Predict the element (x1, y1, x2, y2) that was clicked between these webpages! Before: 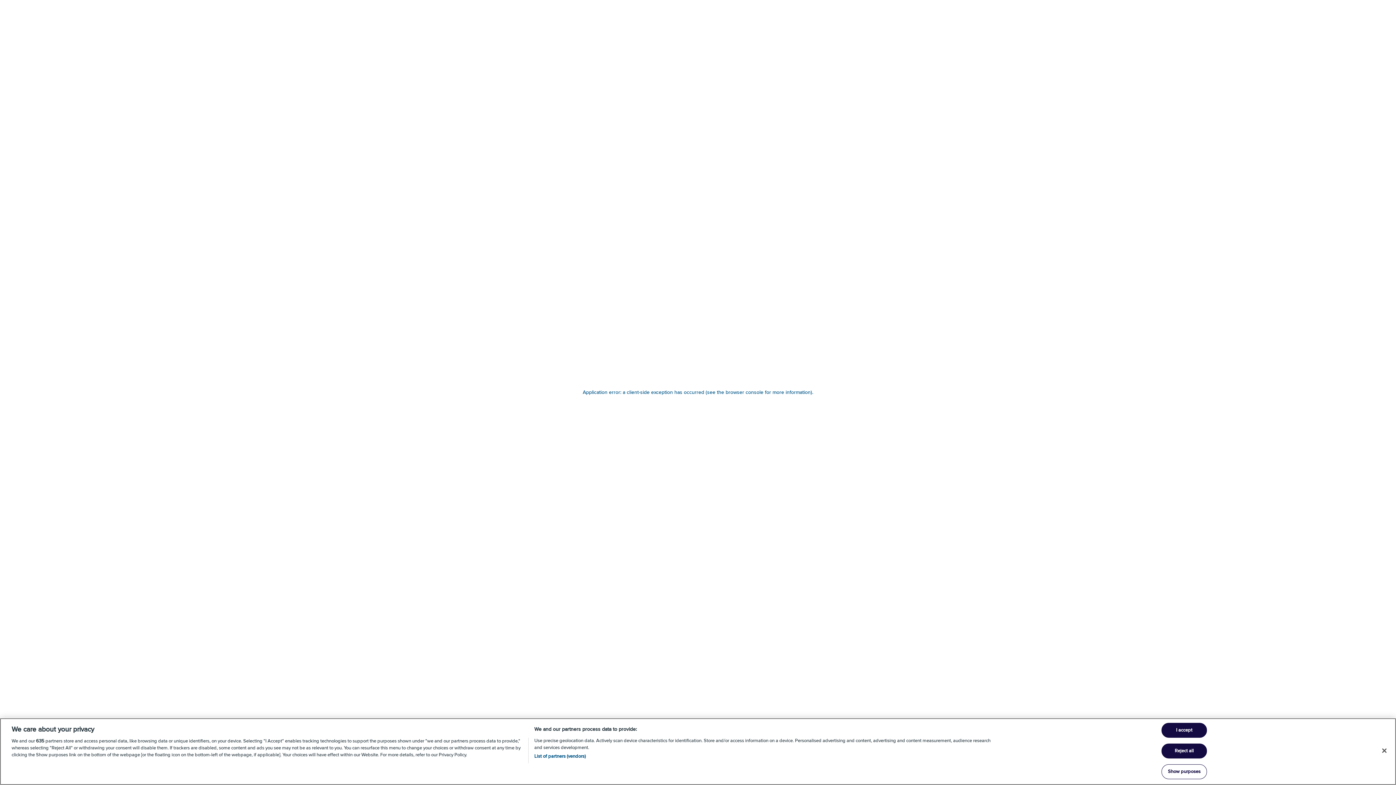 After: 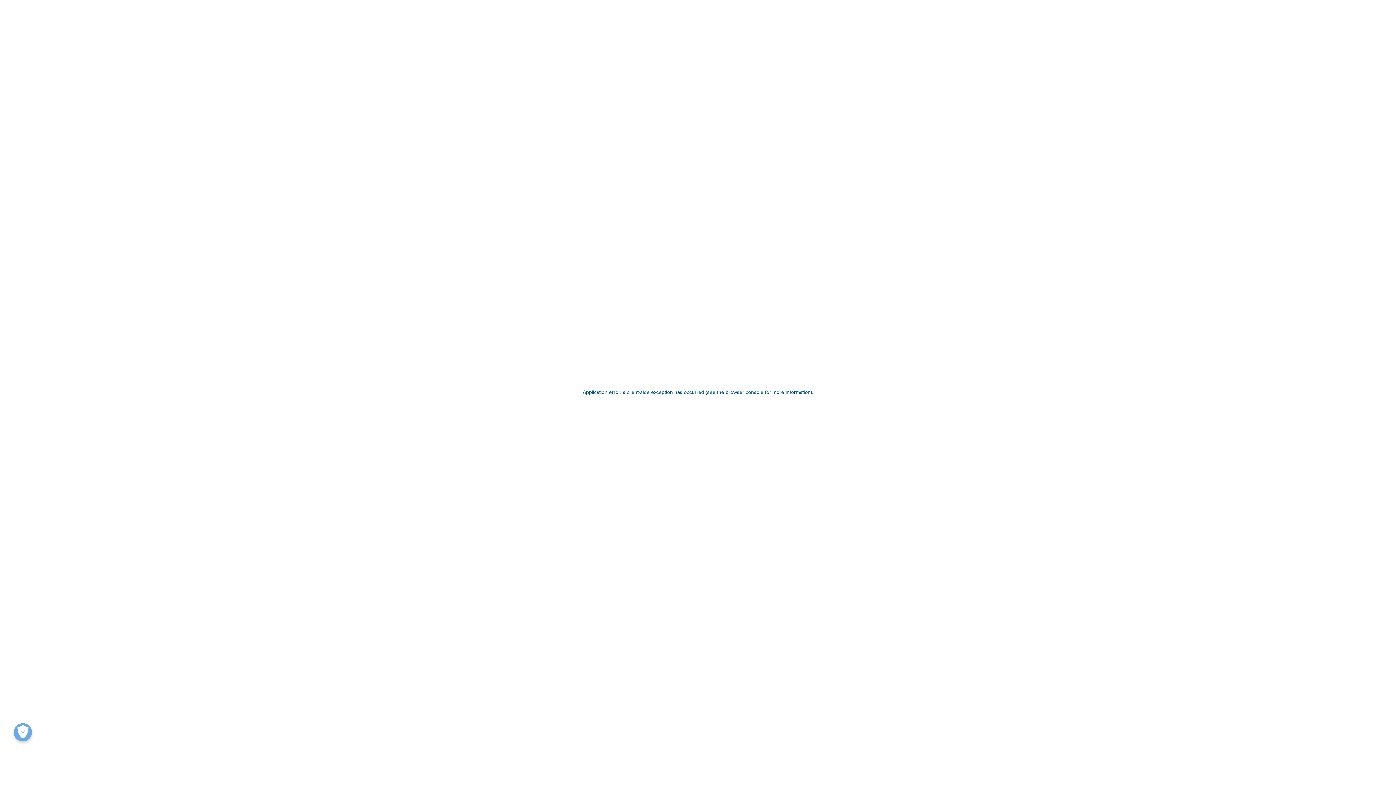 Action: bbox: (1376, 767, 1392, 783) label: Close